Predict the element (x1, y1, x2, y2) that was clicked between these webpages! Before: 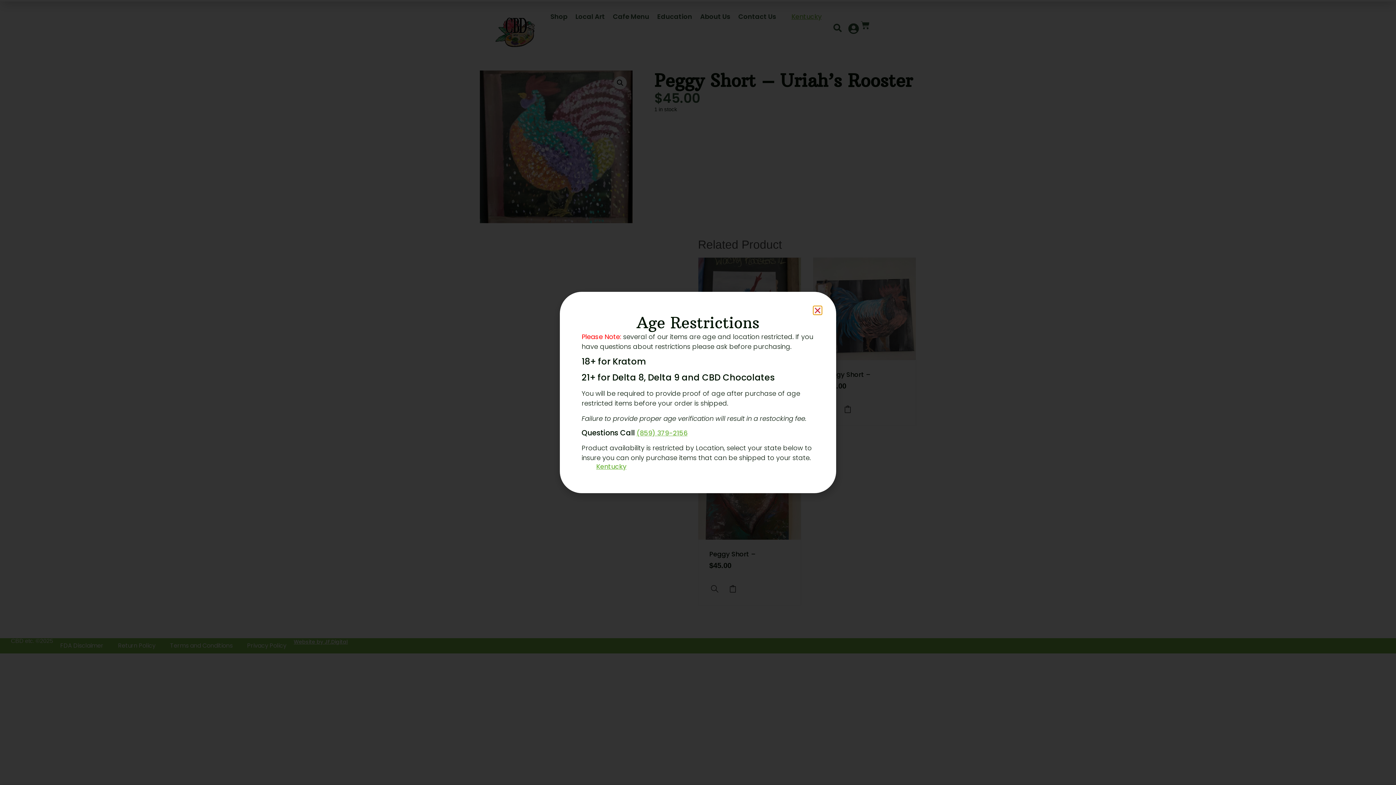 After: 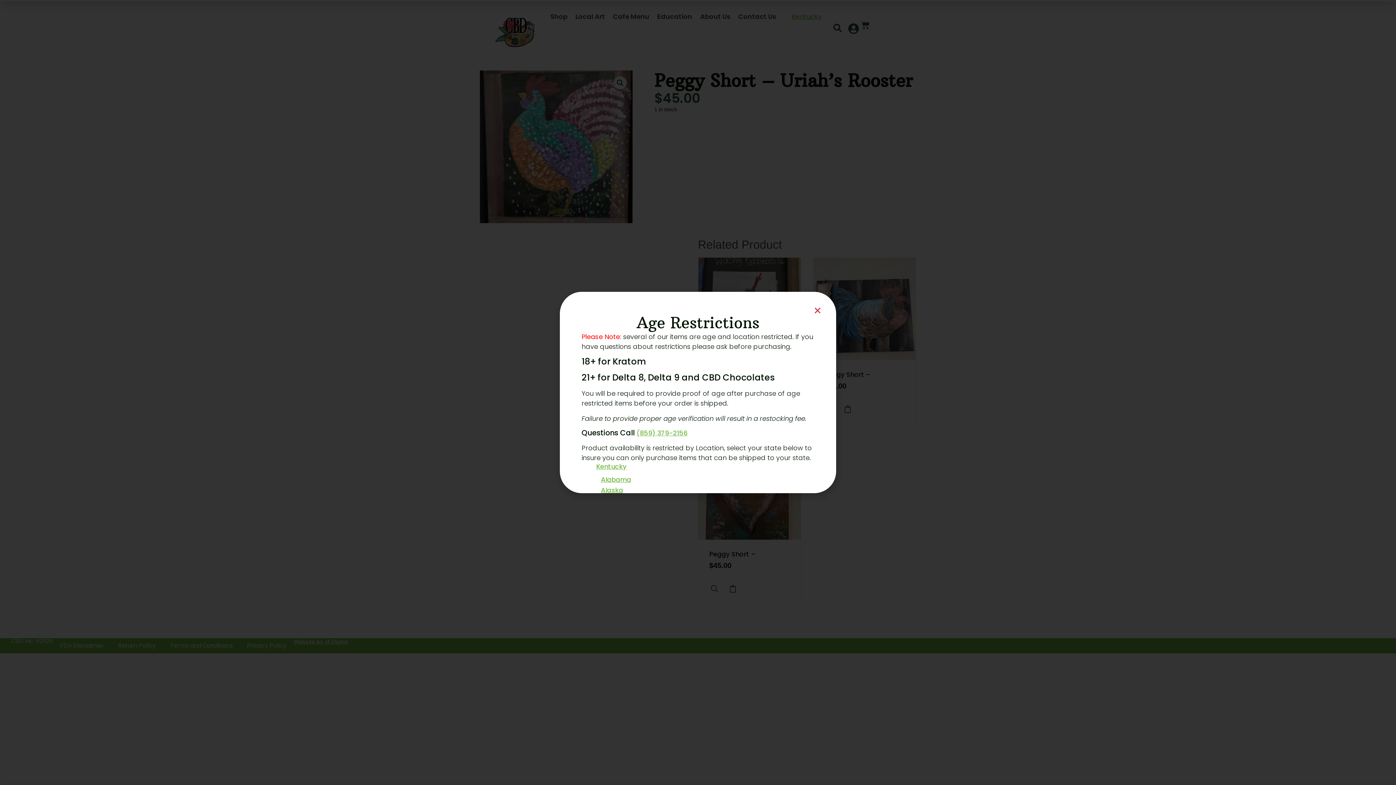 Action: bbox: (596, 462, 626, 471) label: Kentucky